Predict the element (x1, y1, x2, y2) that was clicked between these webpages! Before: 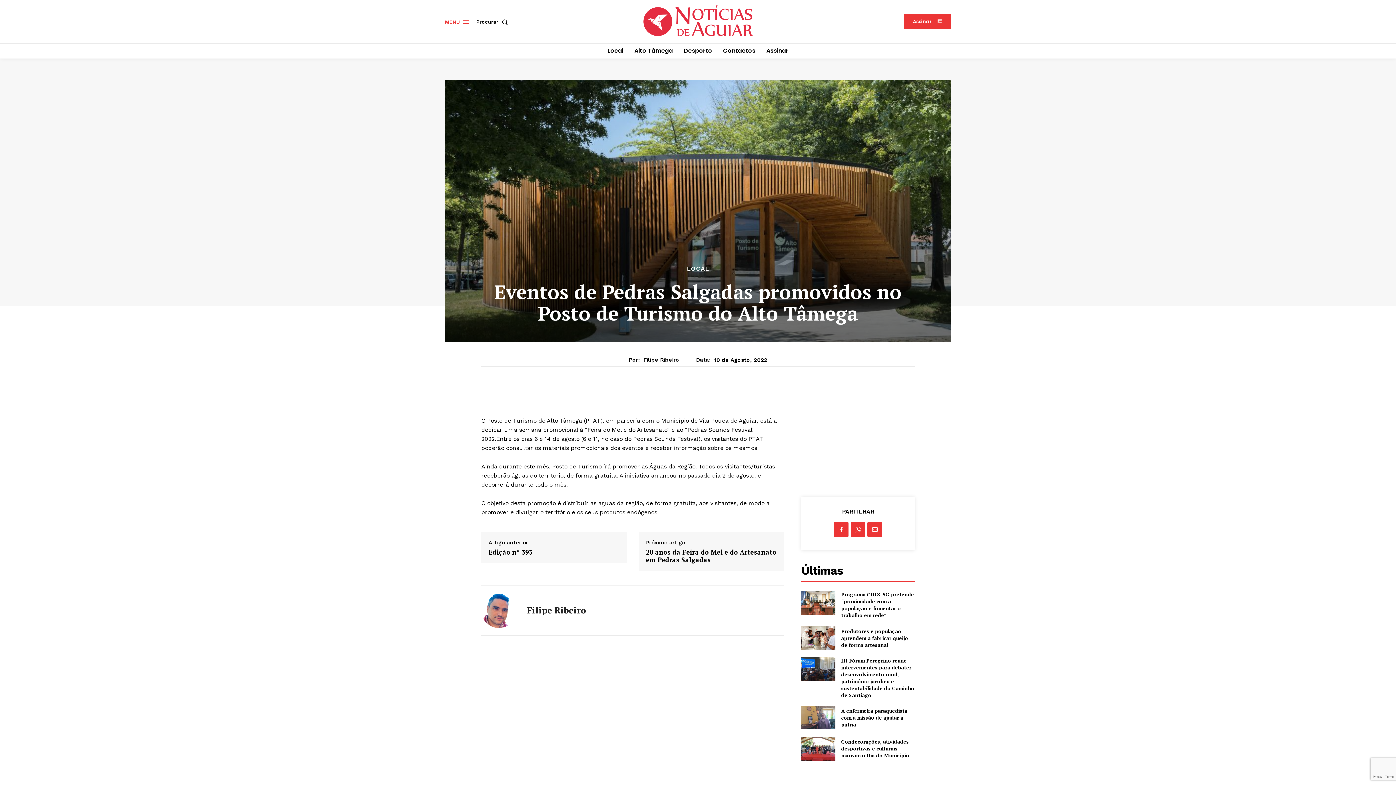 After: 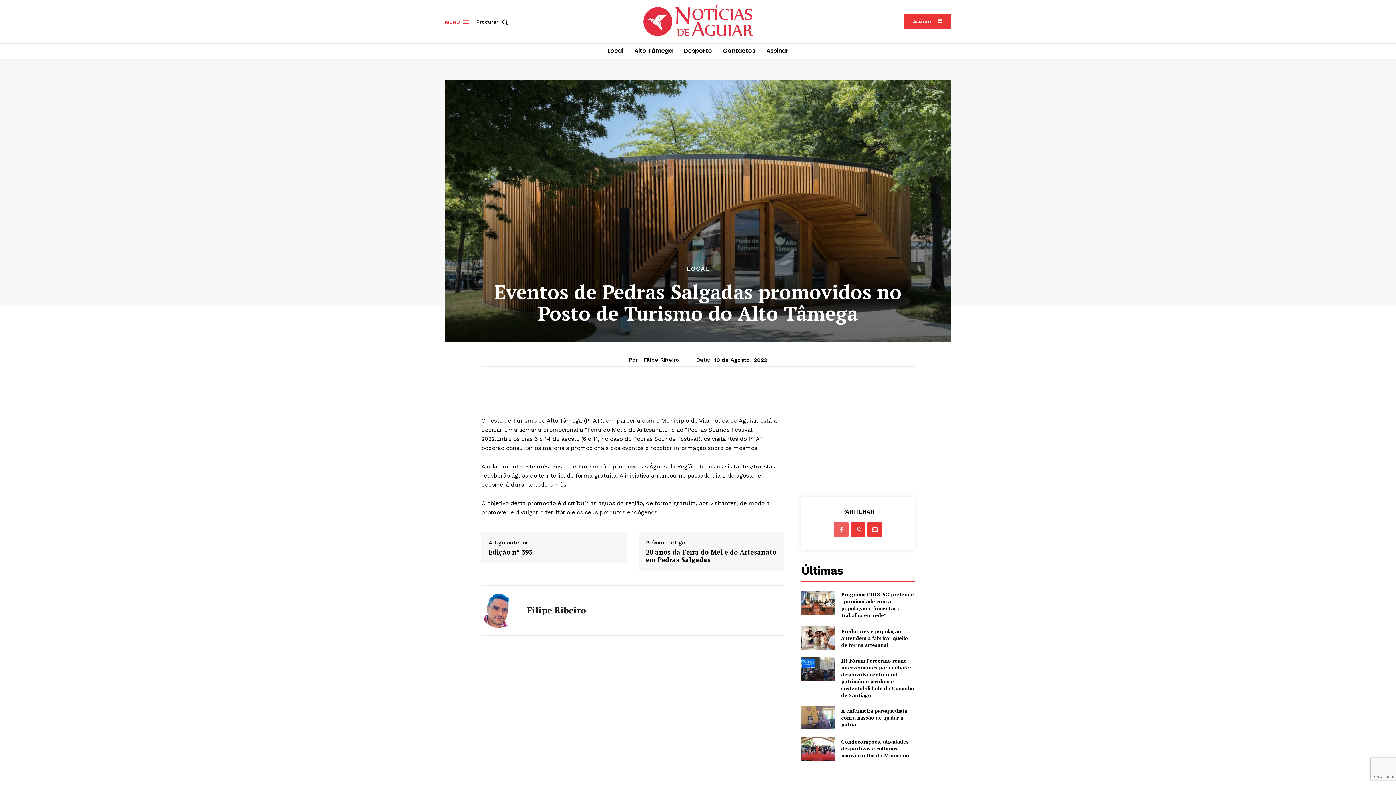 Action: bbox: (834, 522, 848, 537)